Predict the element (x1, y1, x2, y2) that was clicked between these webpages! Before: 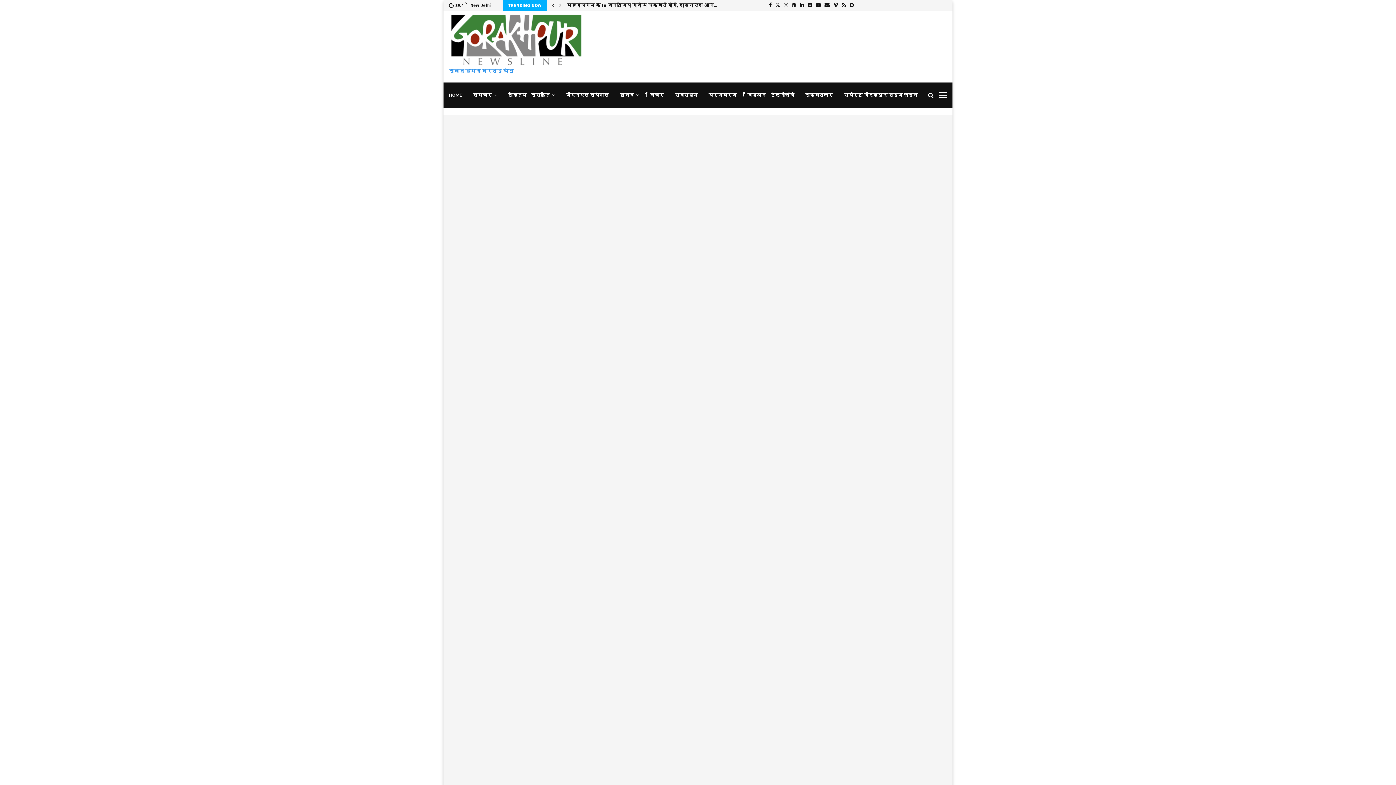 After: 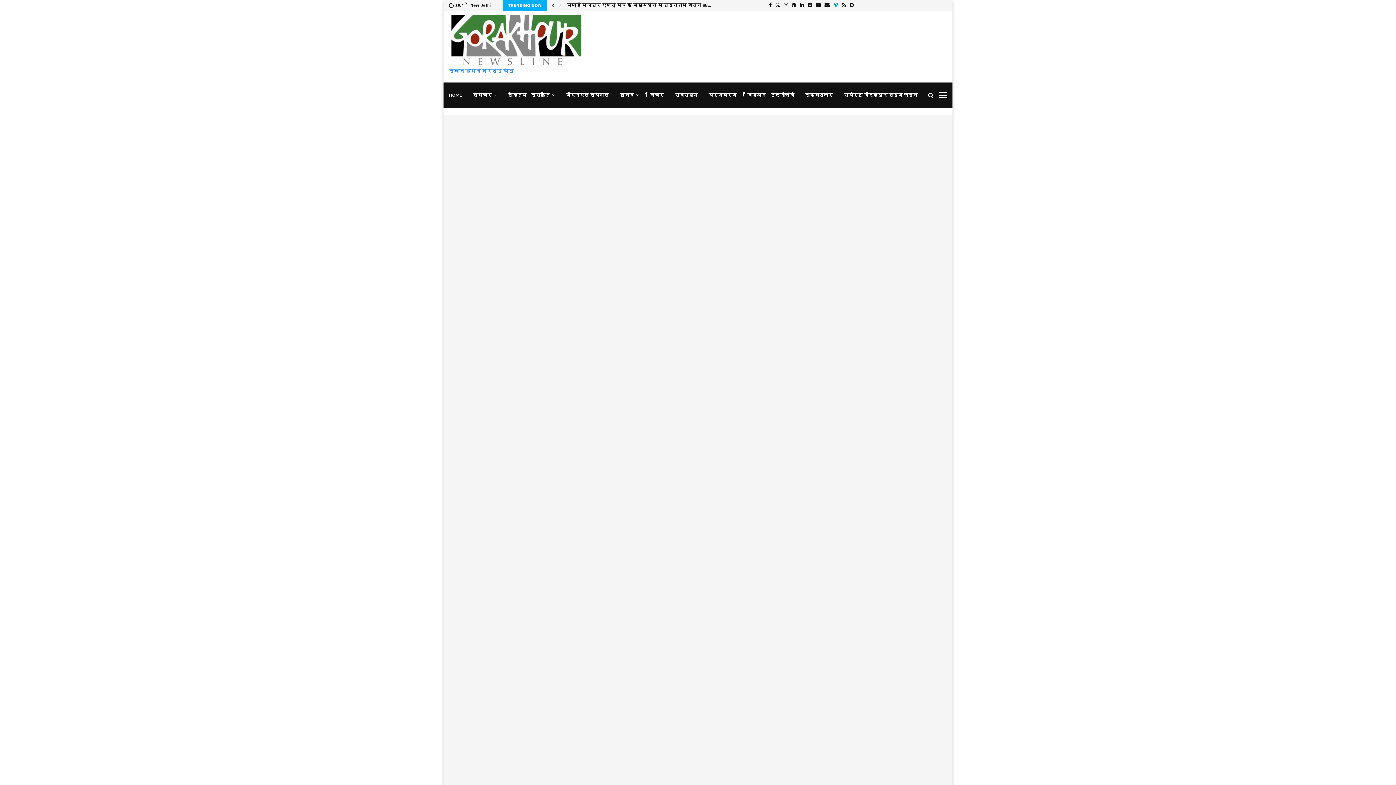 Action: label: Vimeo bbox: (833, 0, 838, 10)